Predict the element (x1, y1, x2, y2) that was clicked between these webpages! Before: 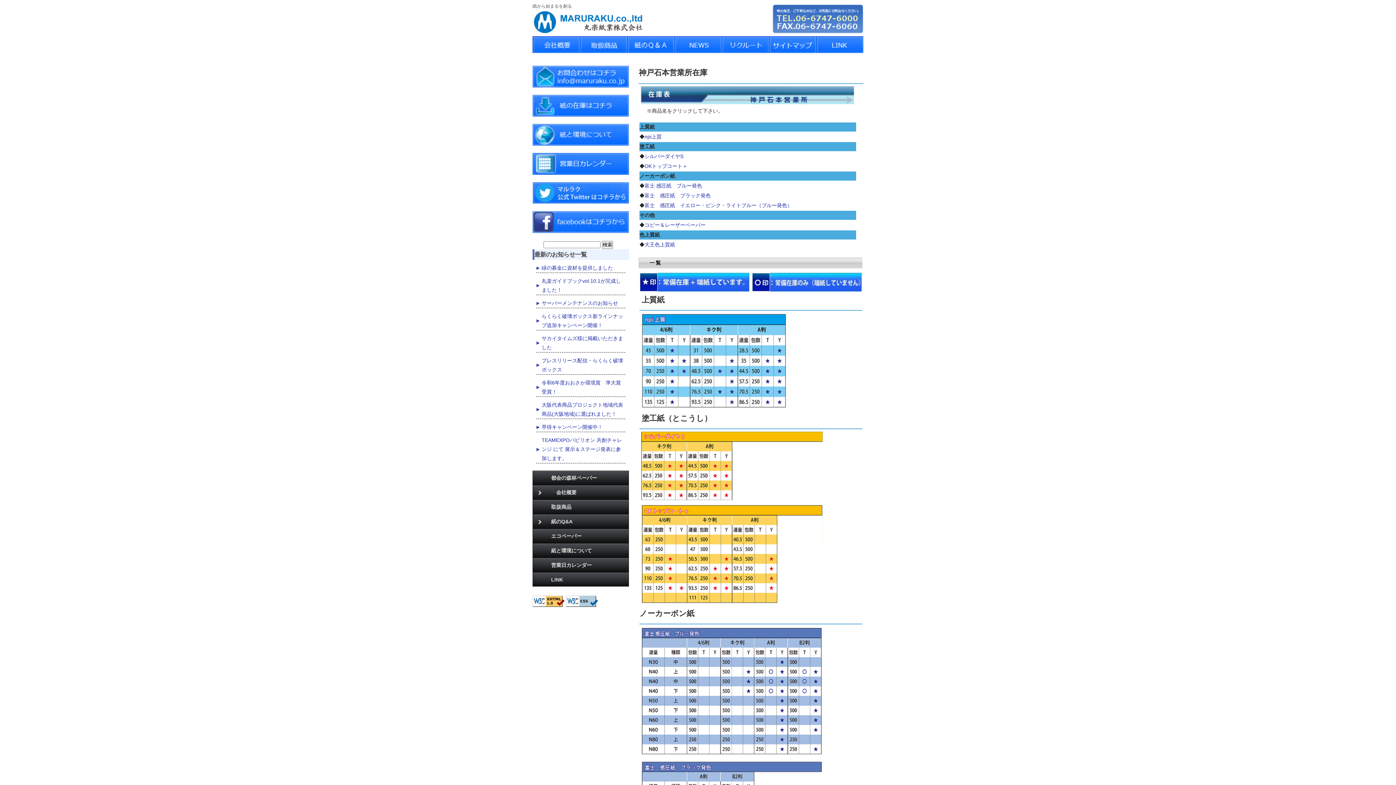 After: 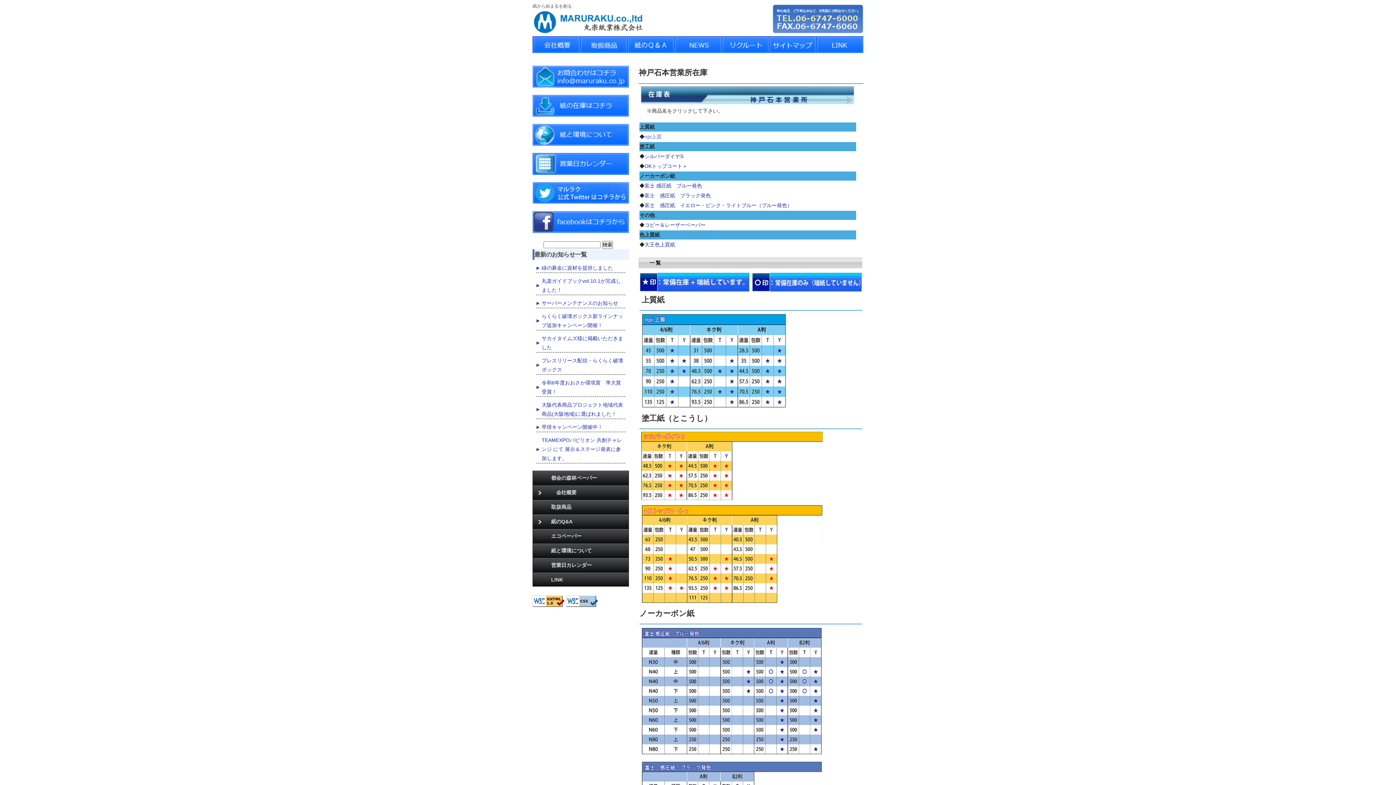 Action: label: npi上質 bbox: (644, 133, 661, 139)